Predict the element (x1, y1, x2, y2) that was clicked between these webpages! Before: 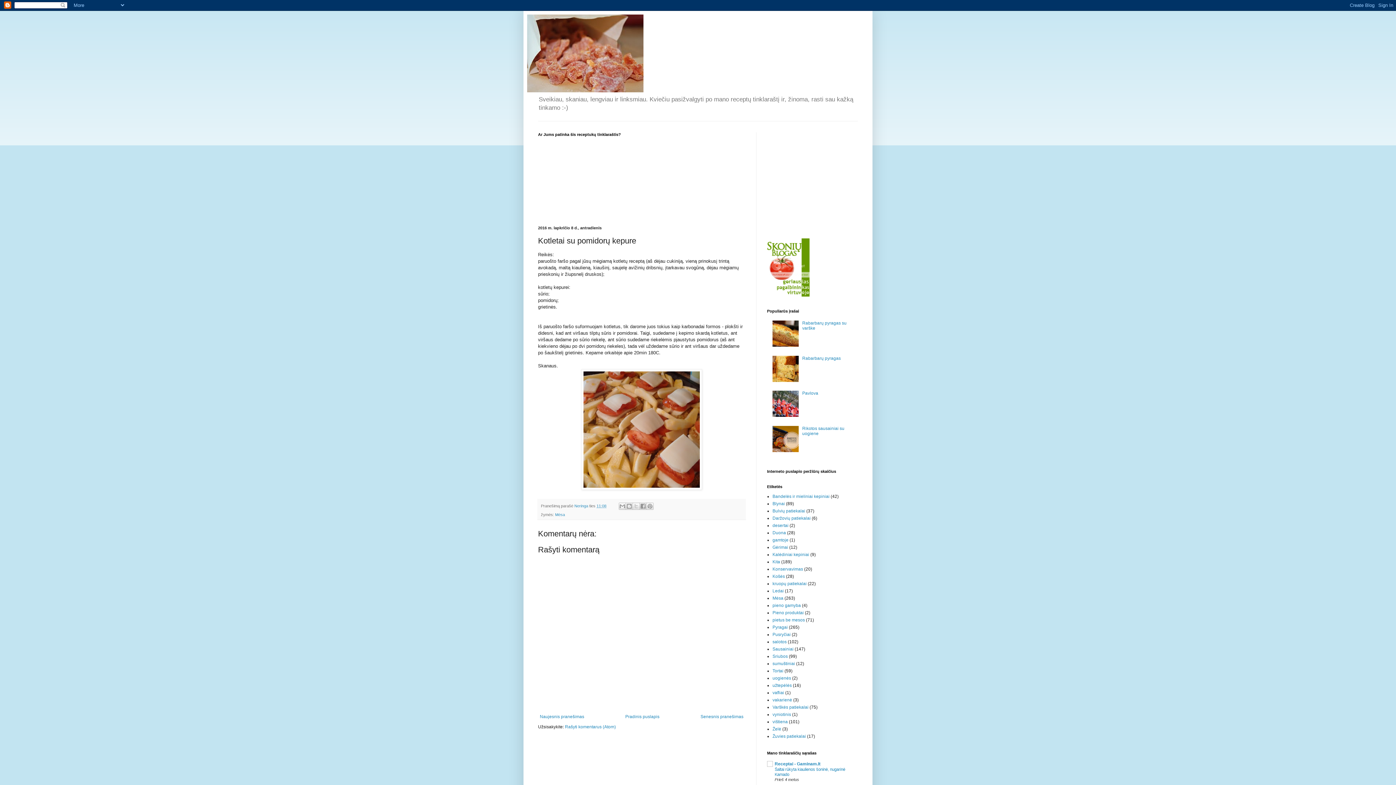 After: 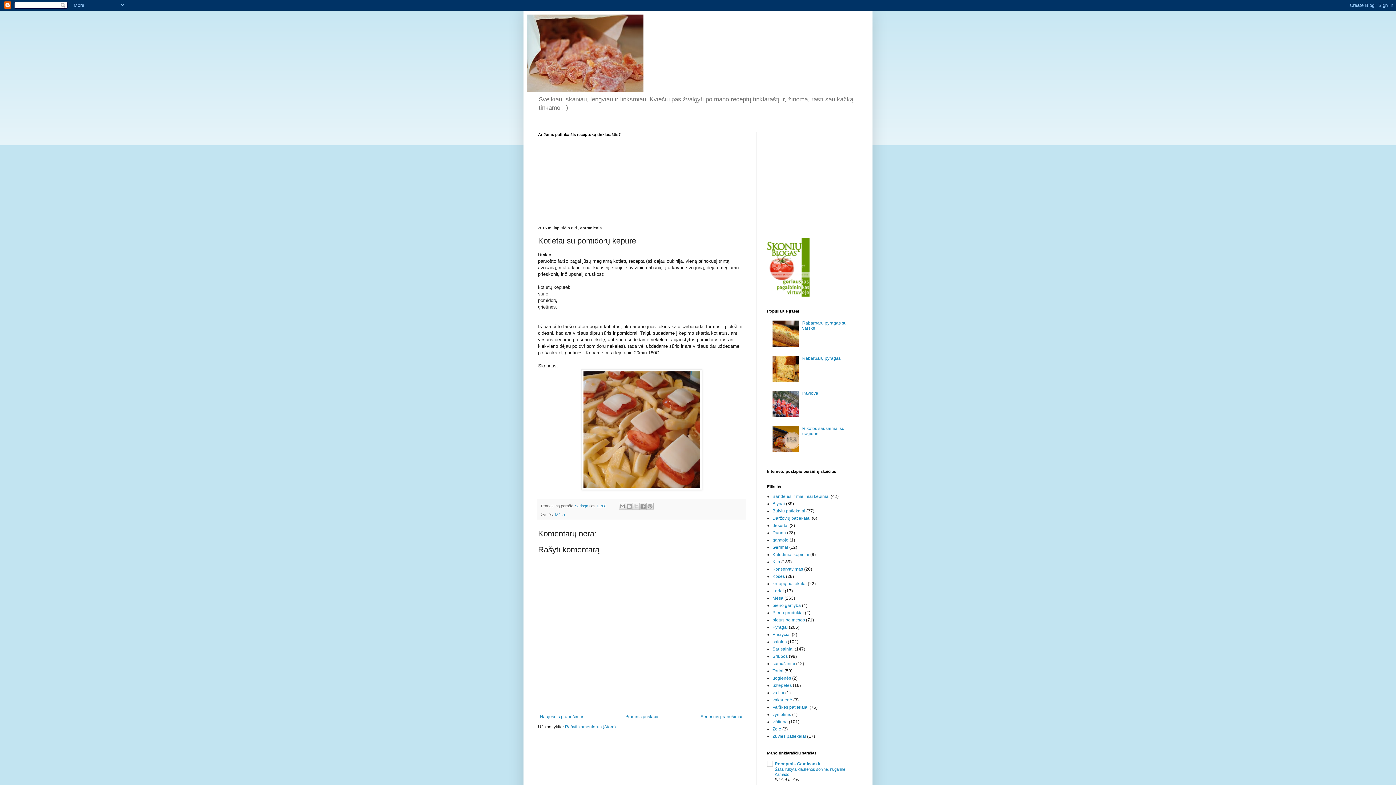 Action: label: 11:08 bbox: (596, 504, 606, 508)